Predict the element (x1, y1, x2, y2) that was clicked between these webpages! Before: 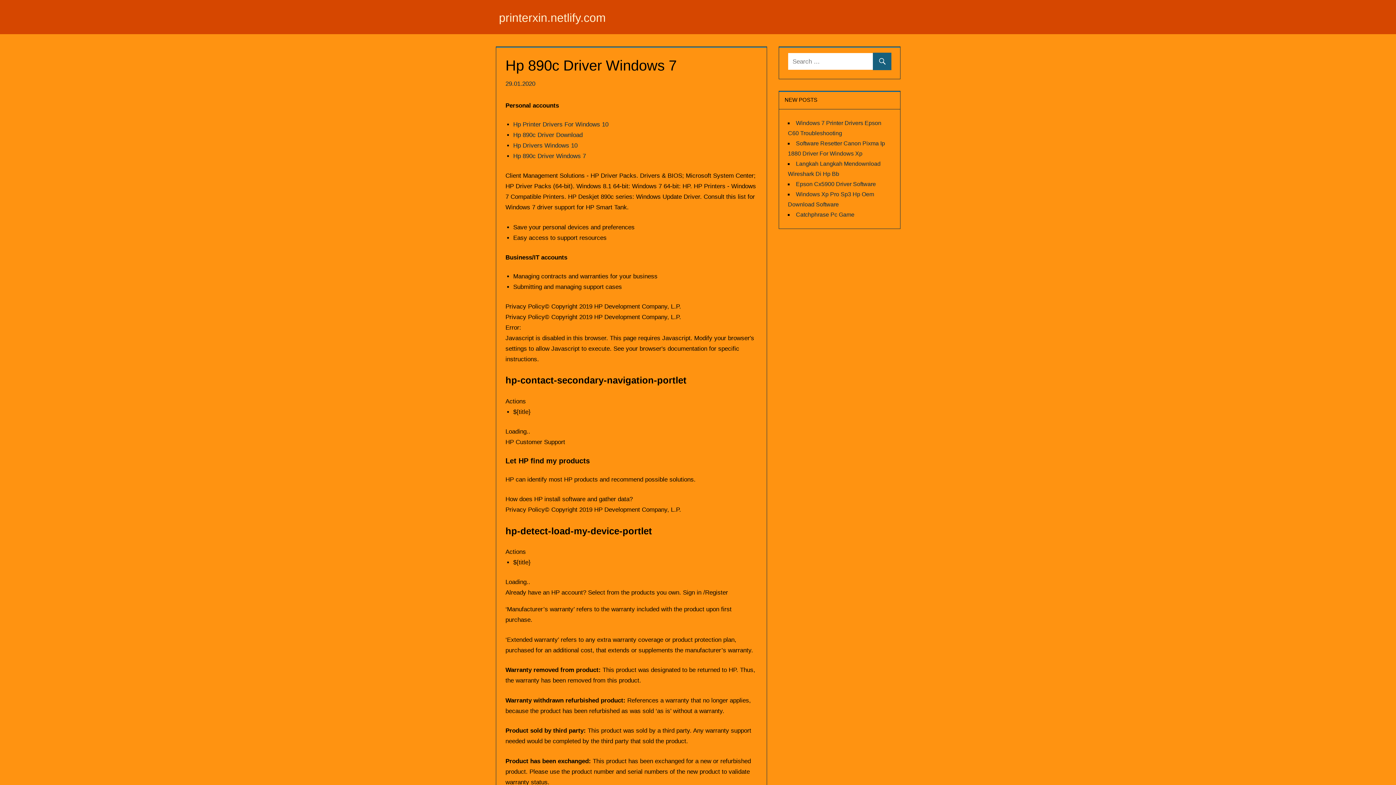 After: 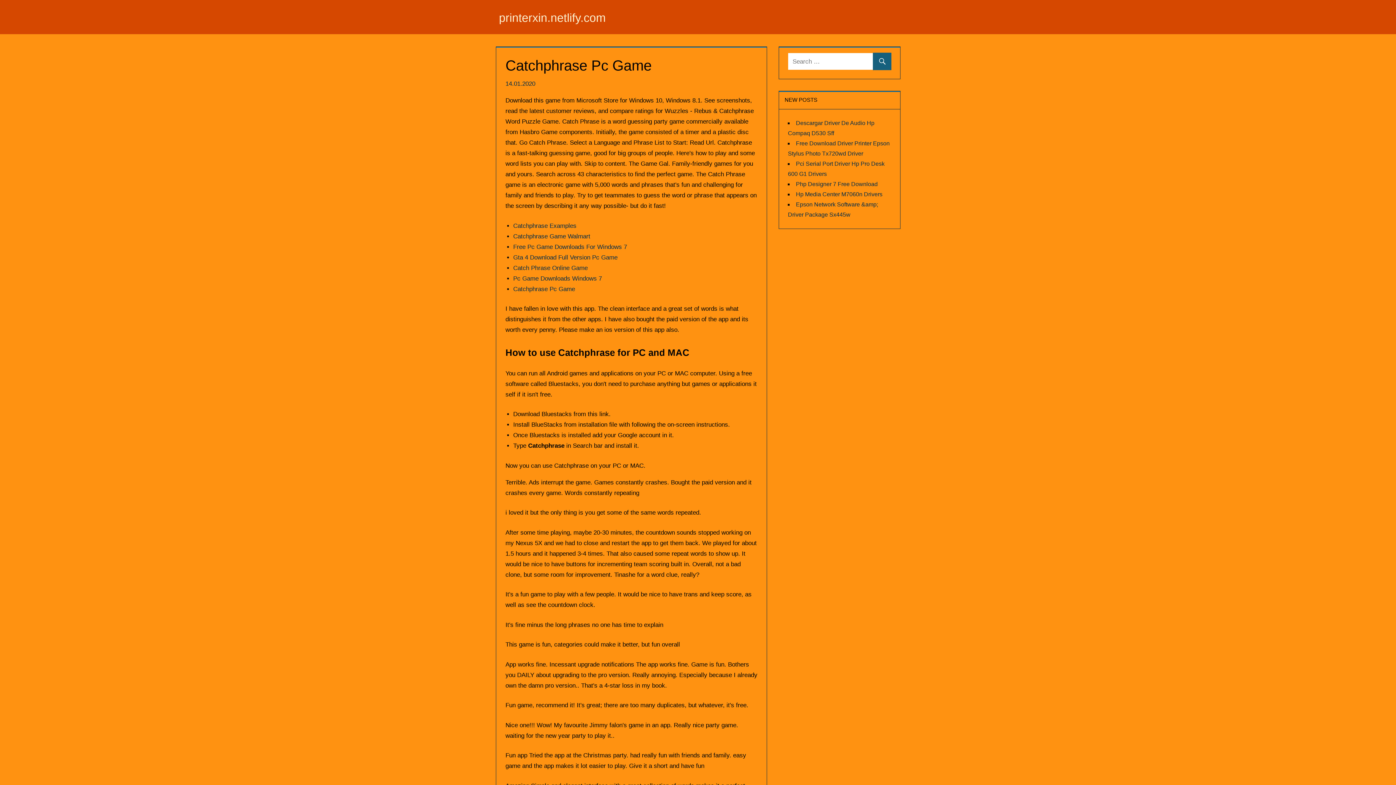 Action: label: Catchphrase Pc Game bbox: (796, 211, 854, 217)